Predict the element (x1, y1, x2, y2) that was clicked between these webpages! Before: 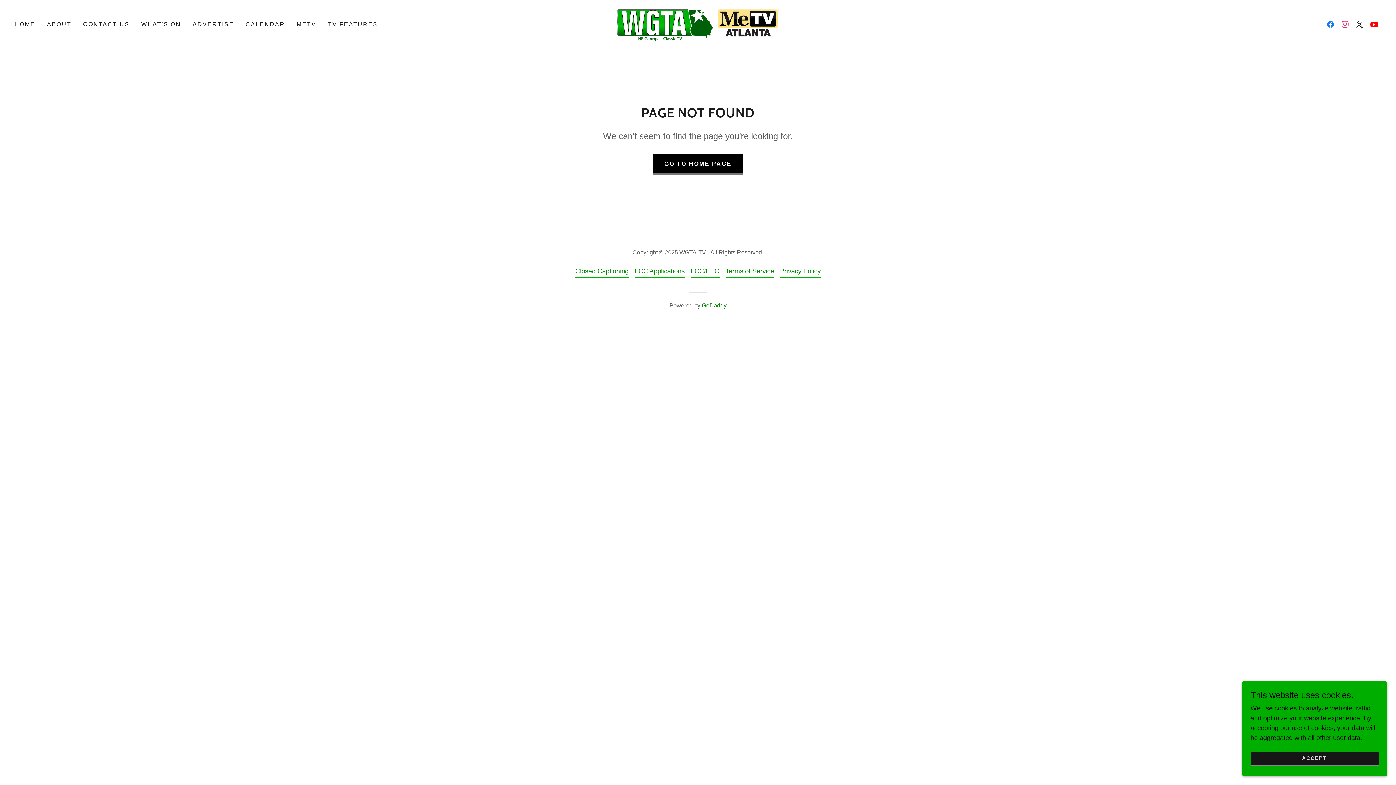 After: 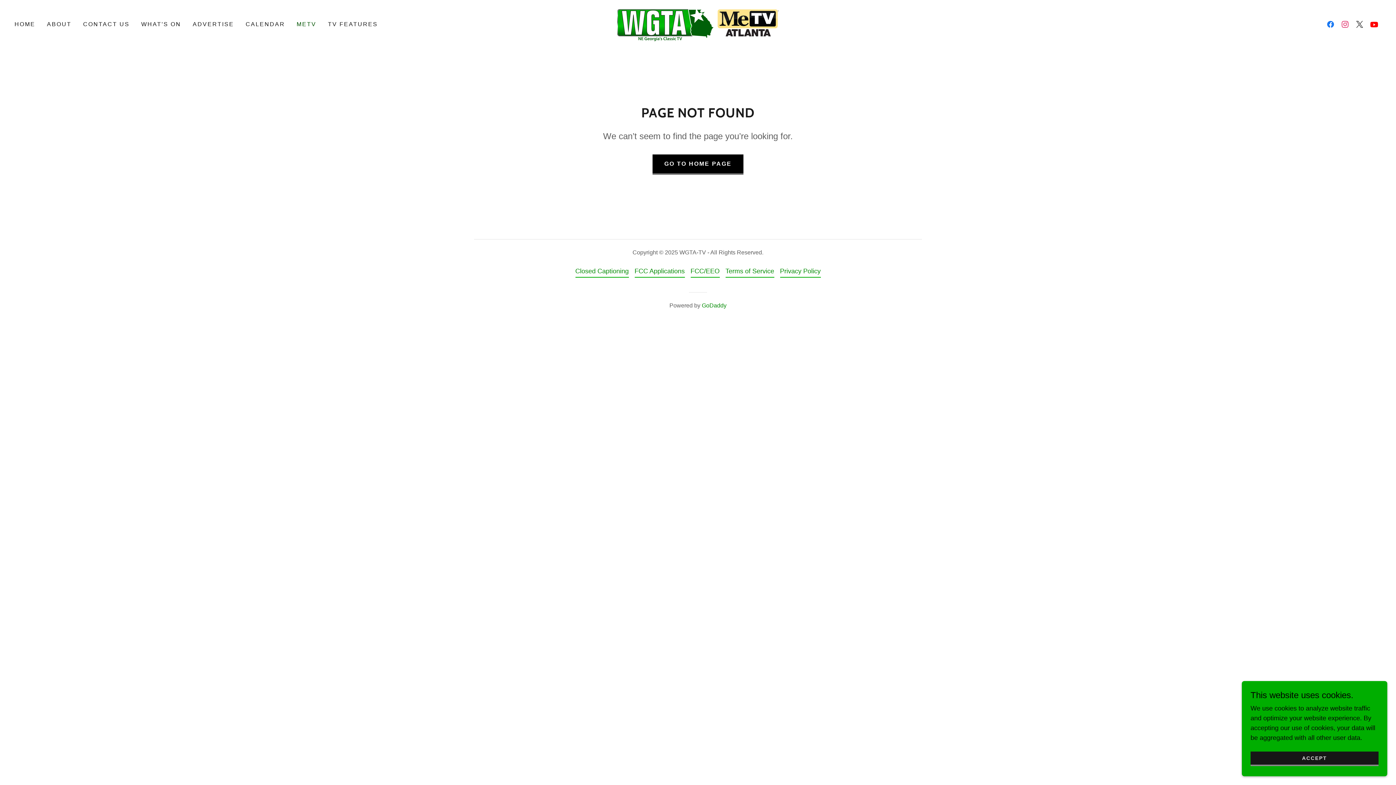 Action: label: METV bbox: (294, 17, 318, 30)